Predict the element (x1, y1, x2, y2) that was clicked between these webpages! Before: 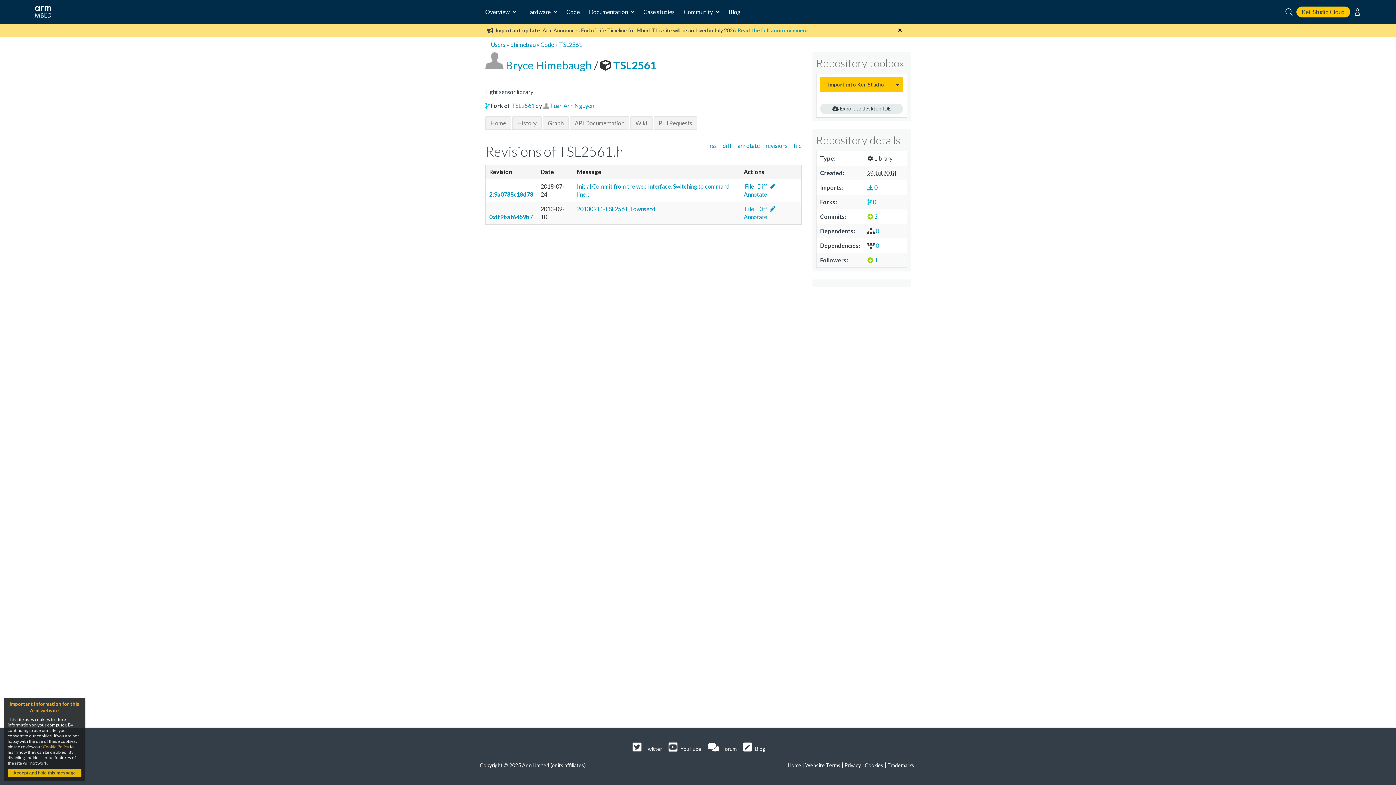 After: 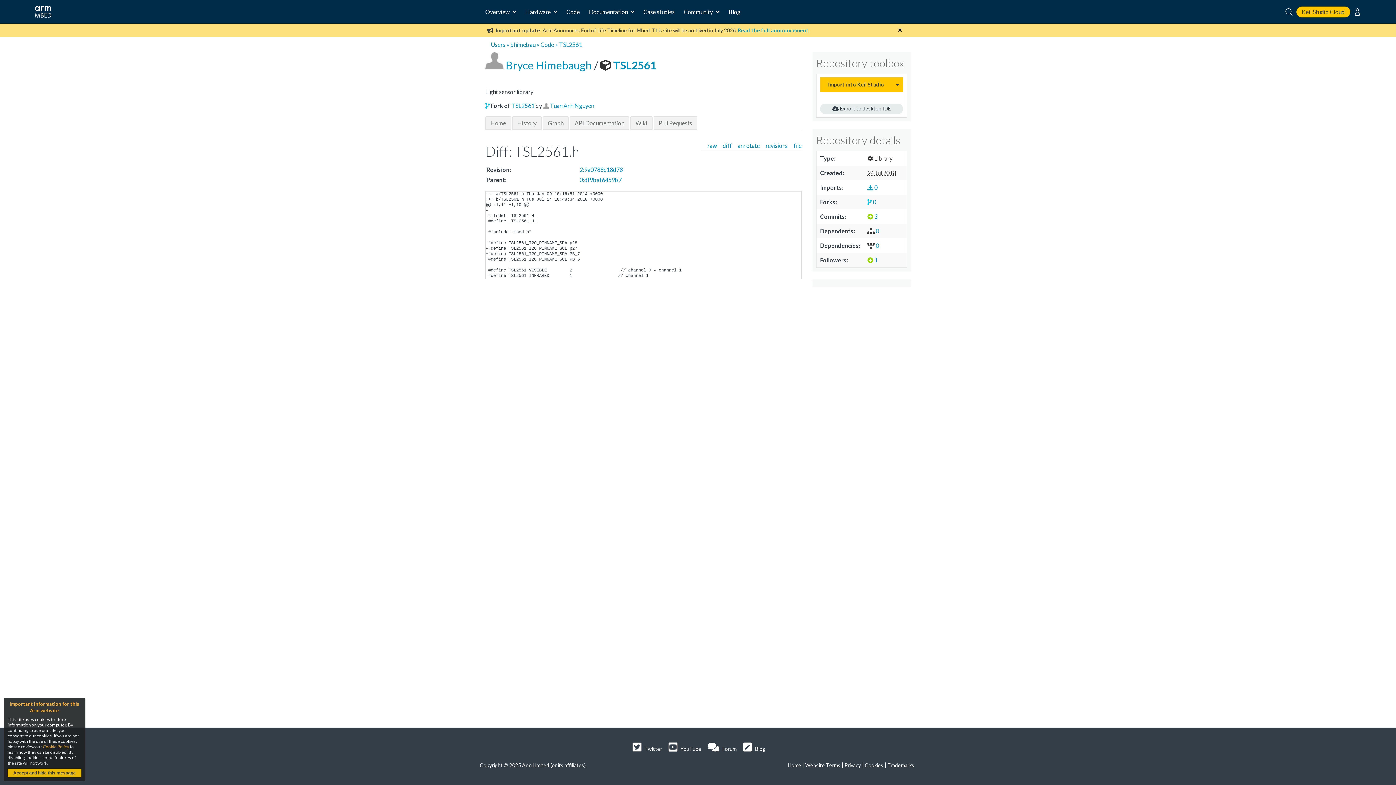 Action: label:  Diff bbox: (756, 182, 767, 189)